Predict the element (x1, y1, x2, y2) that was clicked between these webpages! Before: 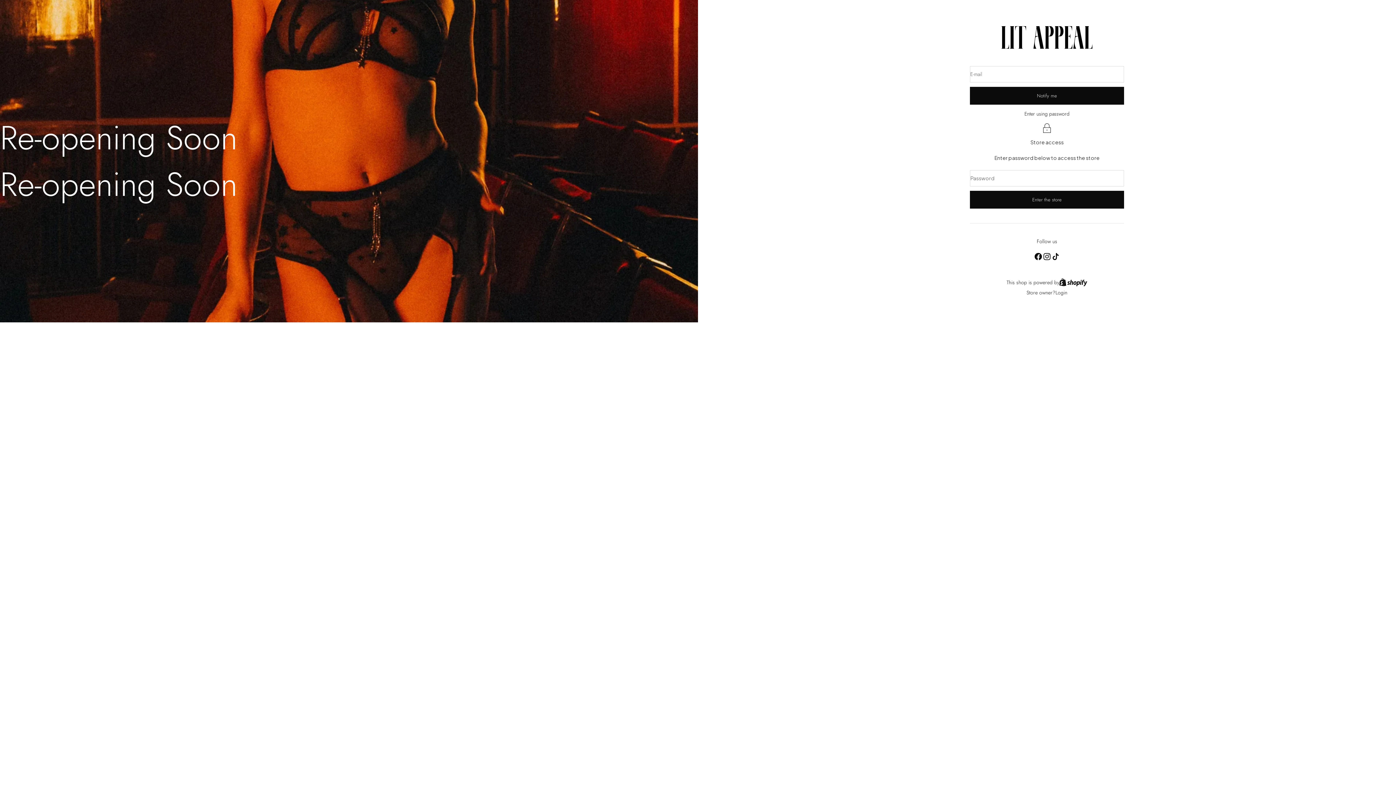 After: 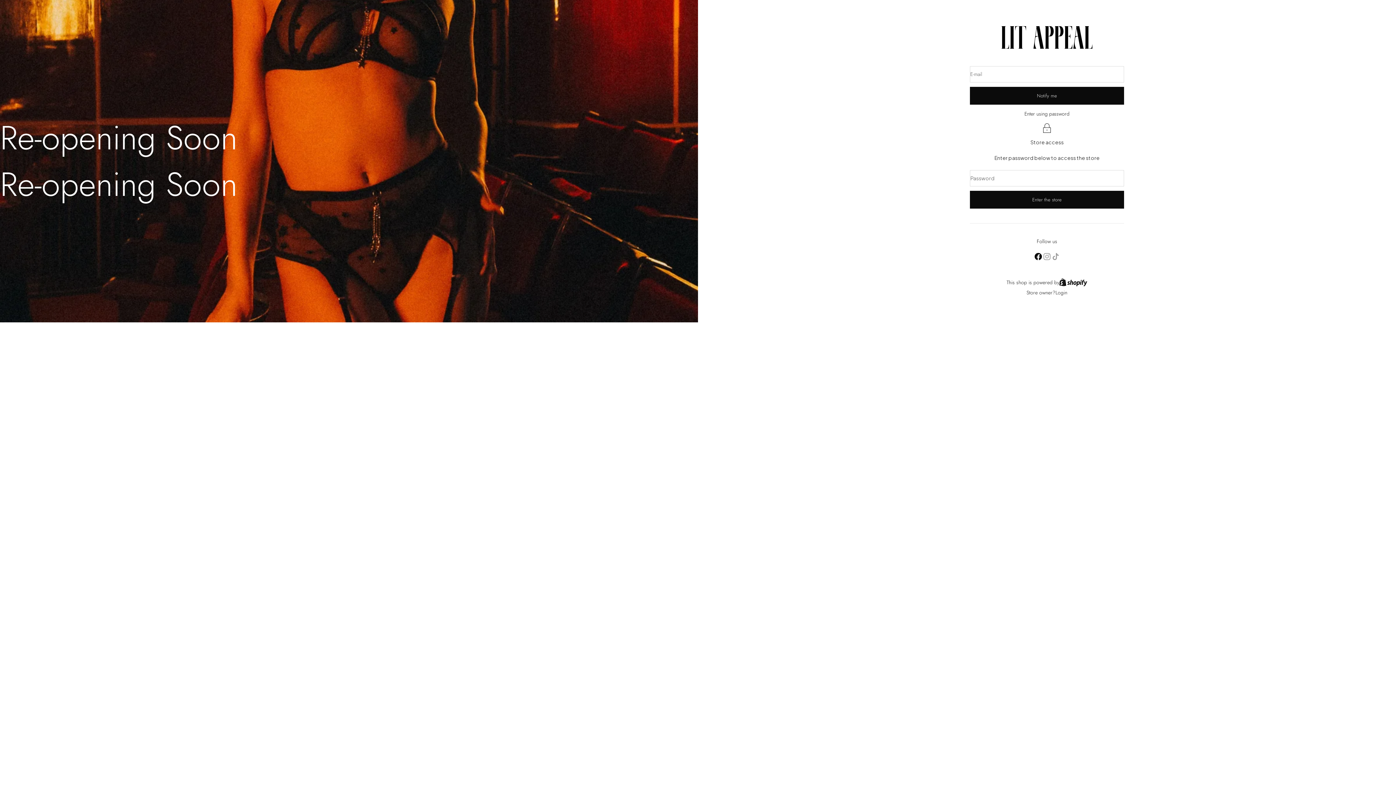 Action: bbox: (1034, 252, 1042, 261) label: Follow on Facebook